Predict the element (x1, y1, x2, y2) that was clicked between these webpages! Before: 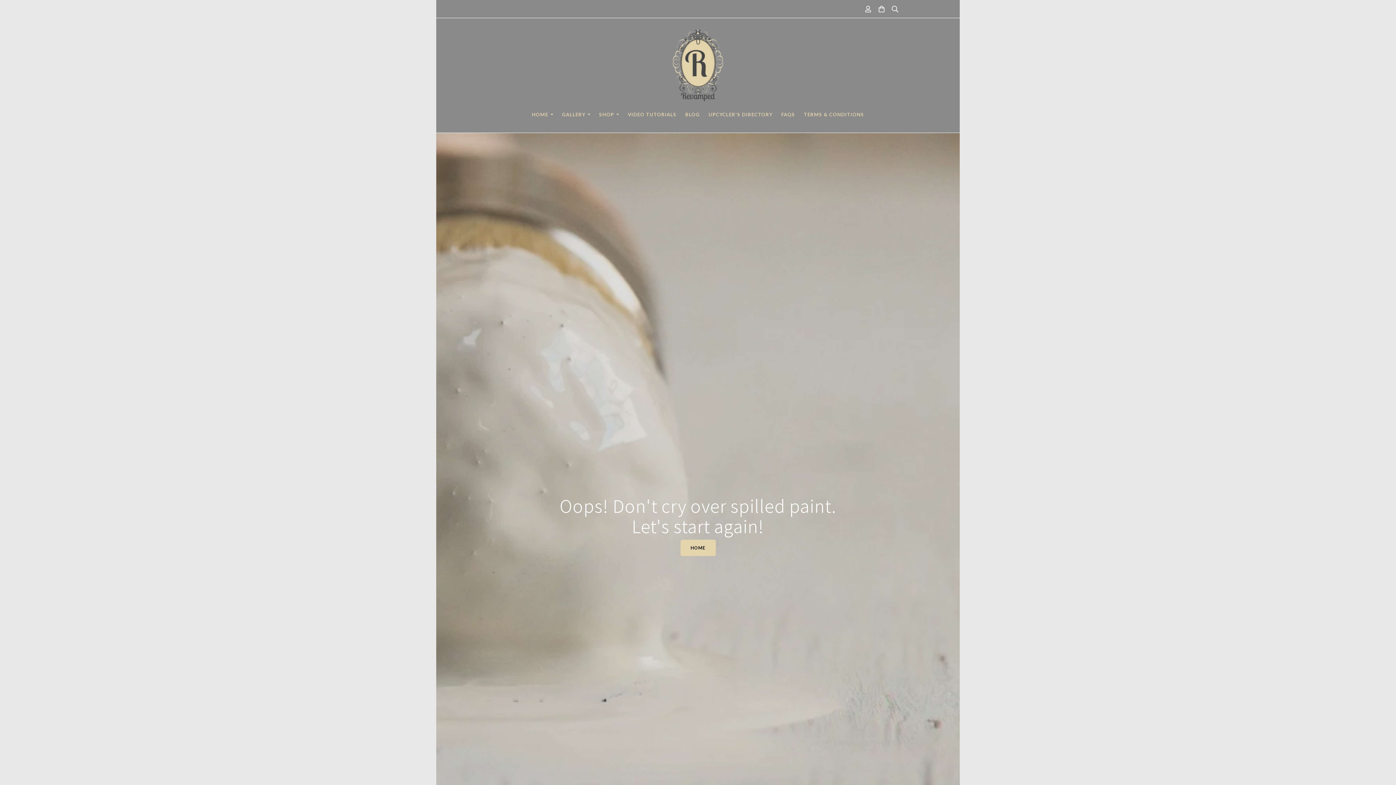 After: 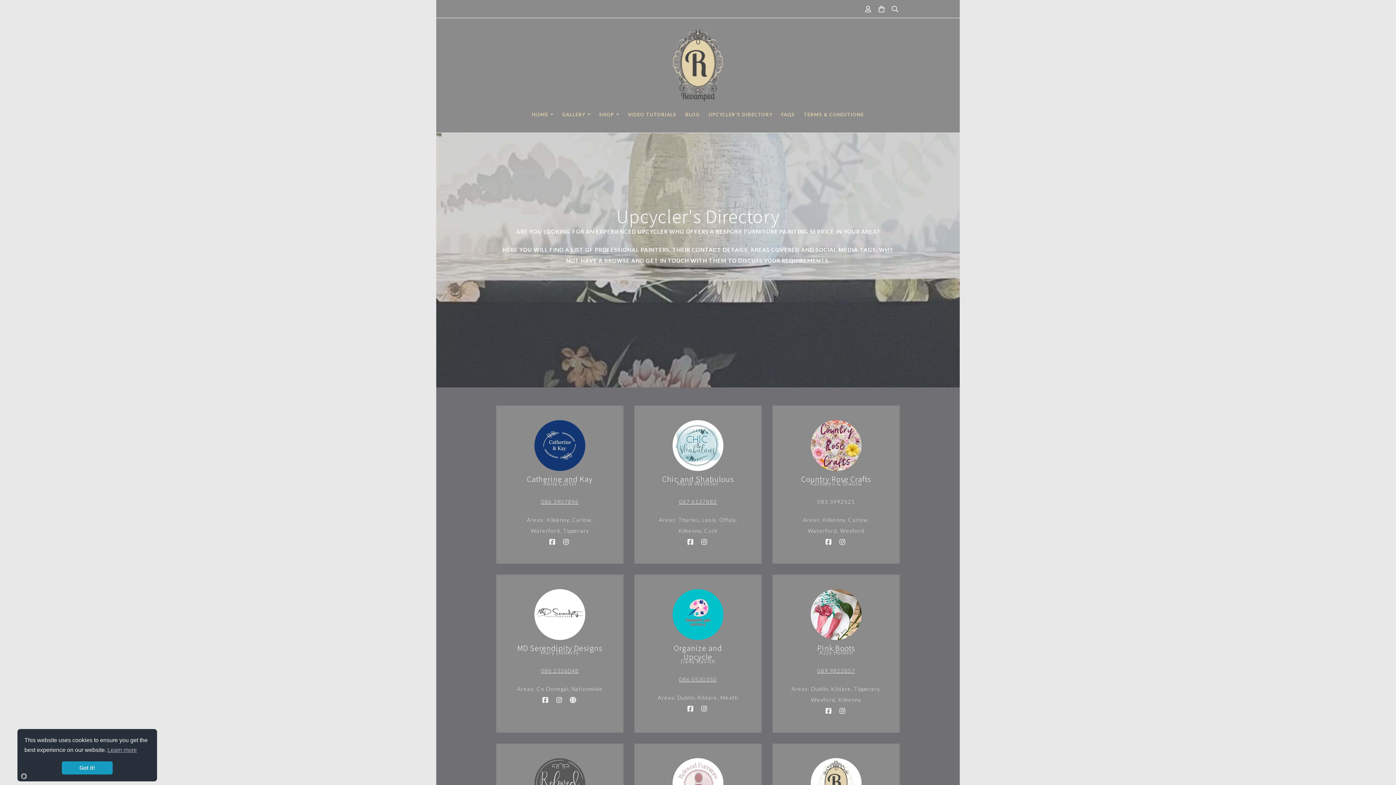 Action: bbox: (704, 107, 777, 121) label: UPCYCLER'S DIRECTORY